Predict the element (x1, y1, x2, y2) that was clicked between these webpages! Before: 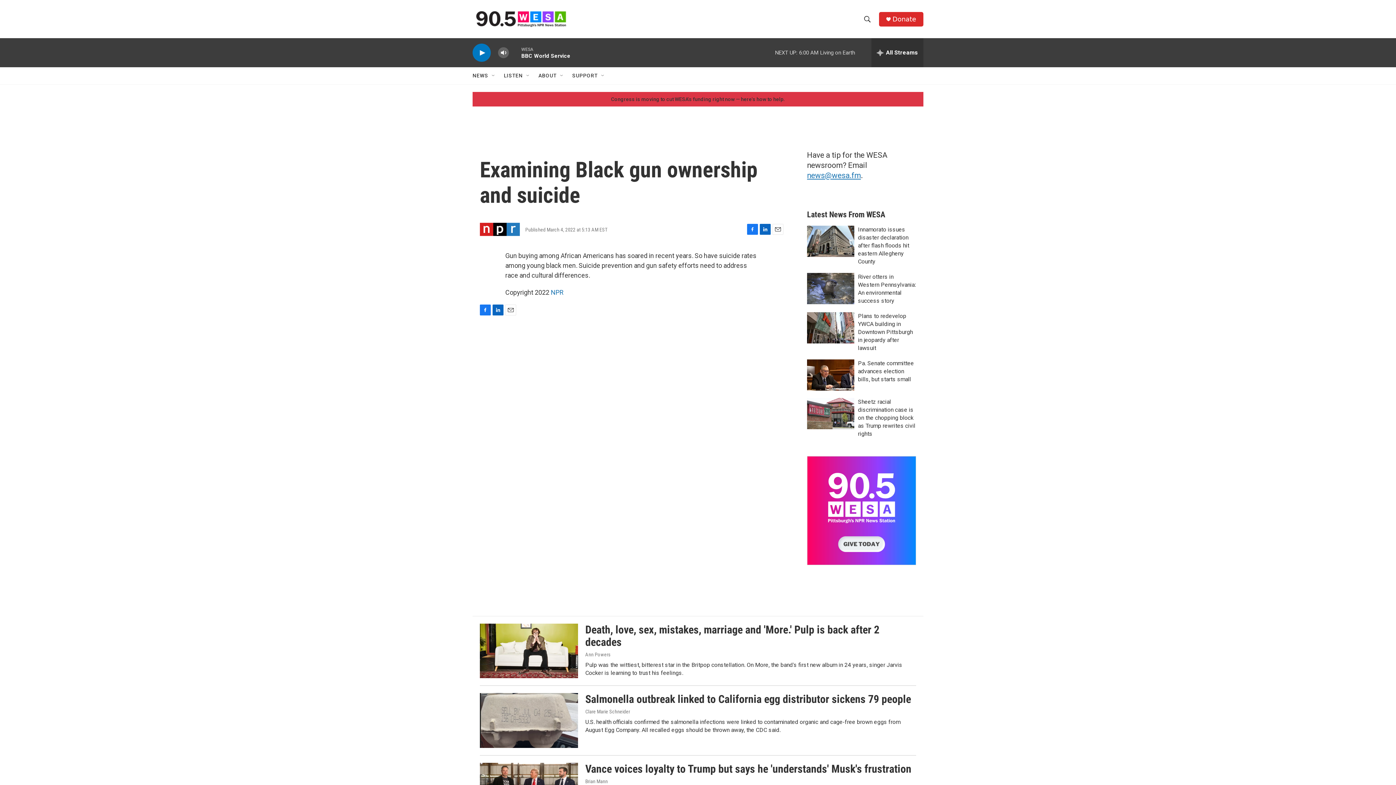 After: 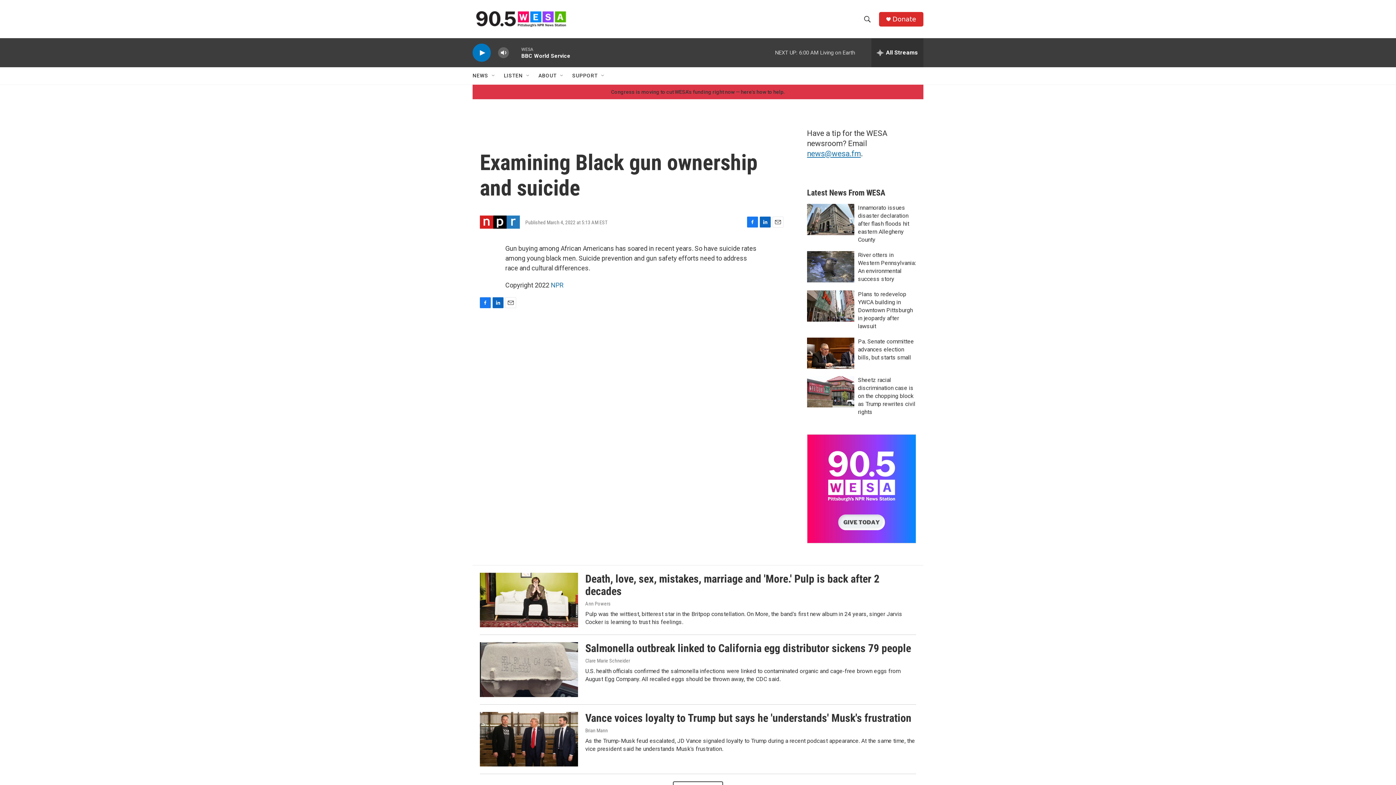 Action: bbox: (480, 304, 490, 315) label: Facebook